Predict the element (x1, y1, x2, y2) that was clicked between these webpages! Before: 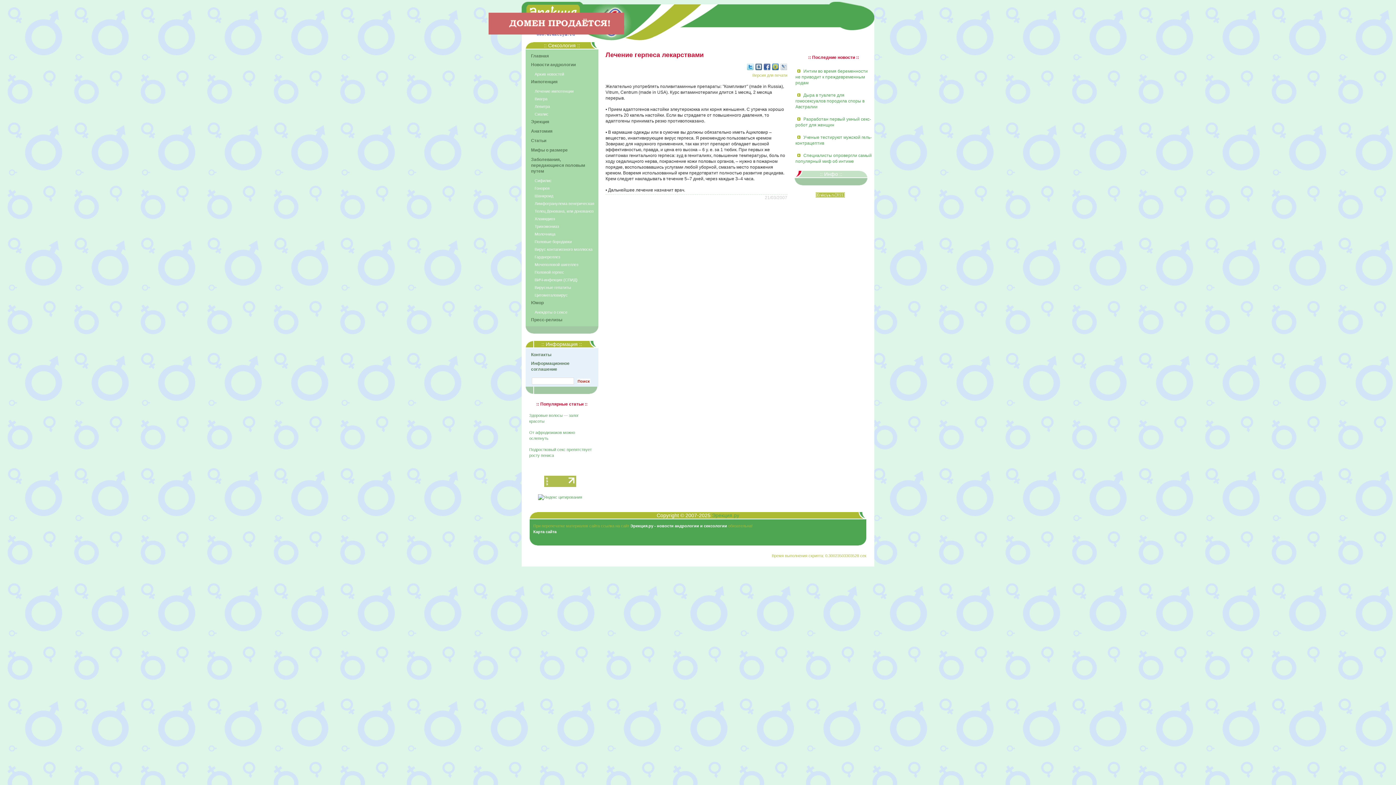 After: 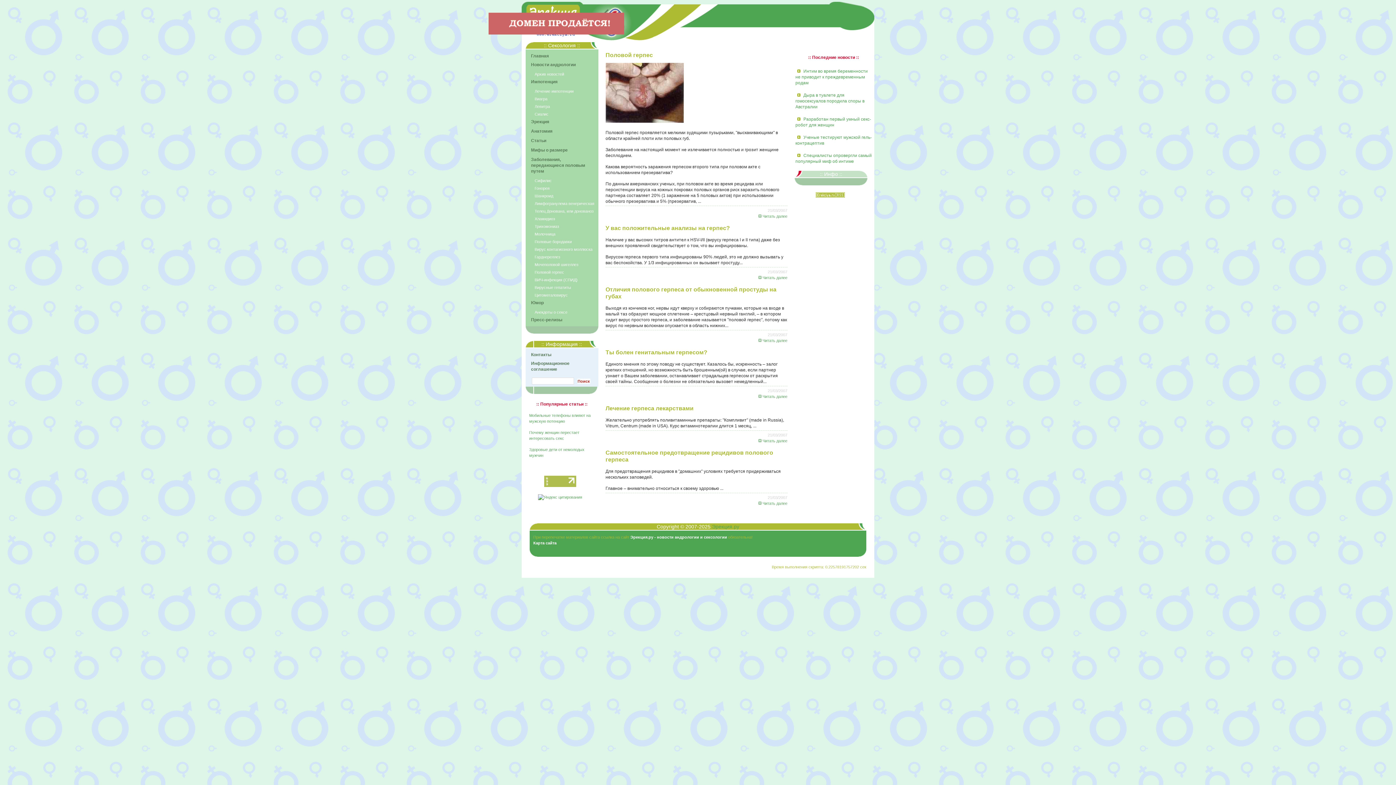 Action: bbox: (534, 270, 564, 274) label: Половой герпес